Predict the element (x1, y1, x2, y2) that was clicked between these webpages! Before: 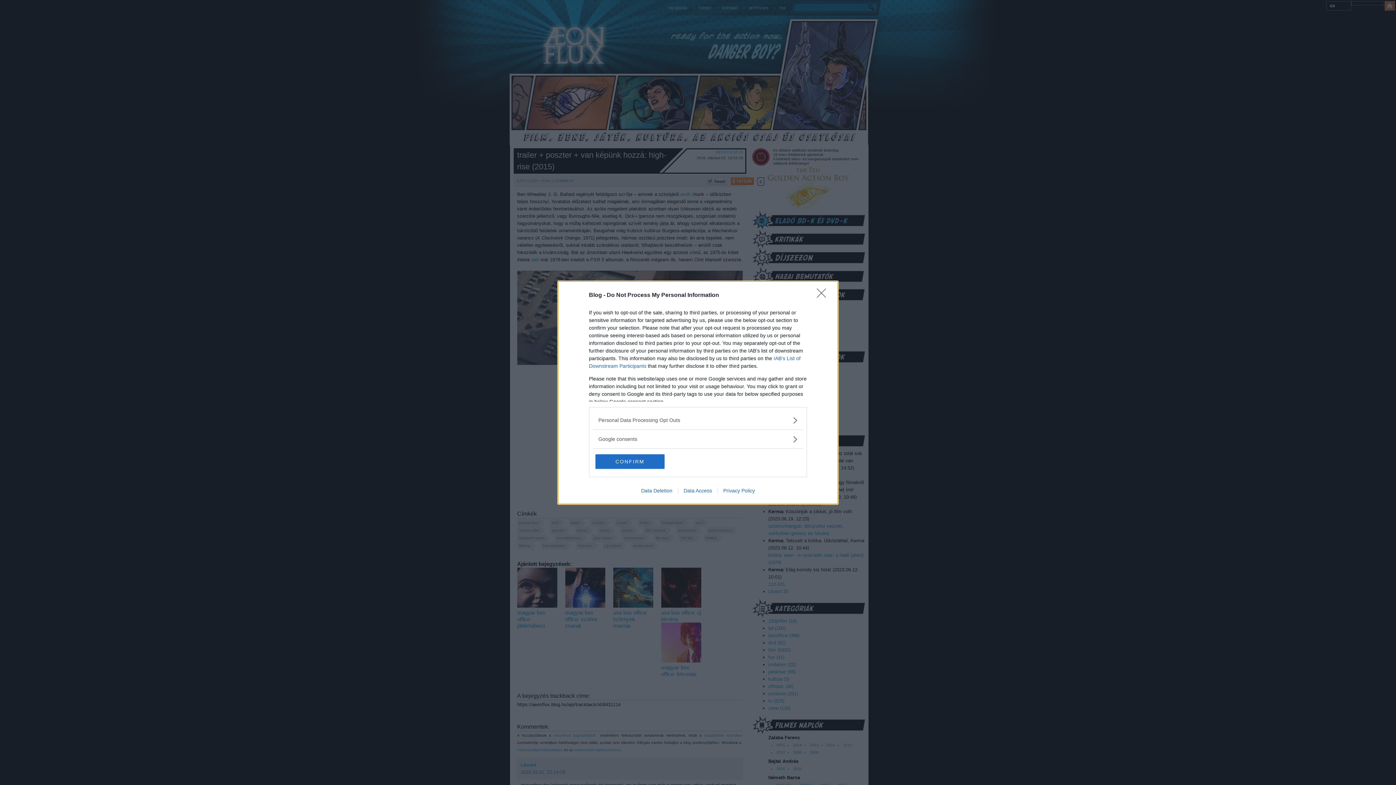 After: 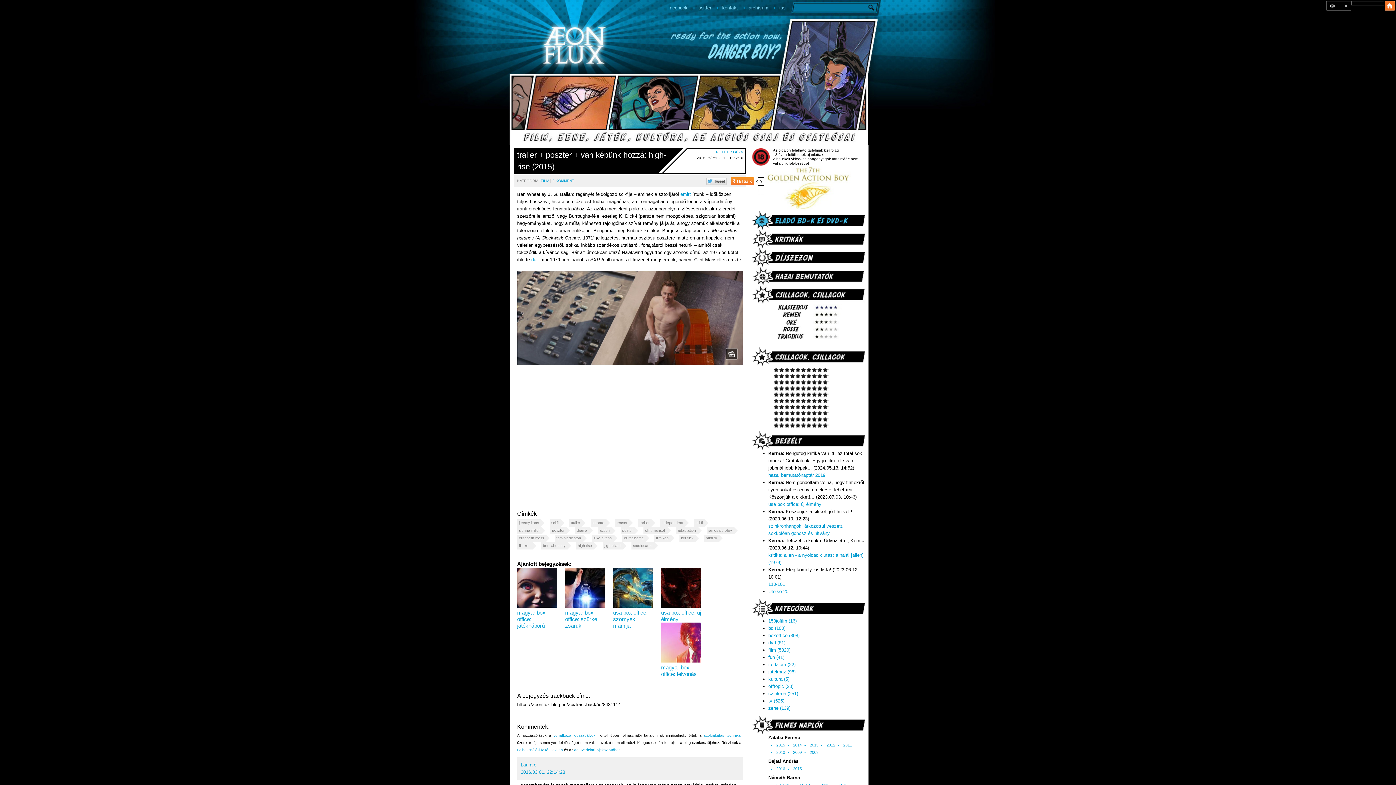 Action: label: Close bbox: (817, 288, 830, 302)